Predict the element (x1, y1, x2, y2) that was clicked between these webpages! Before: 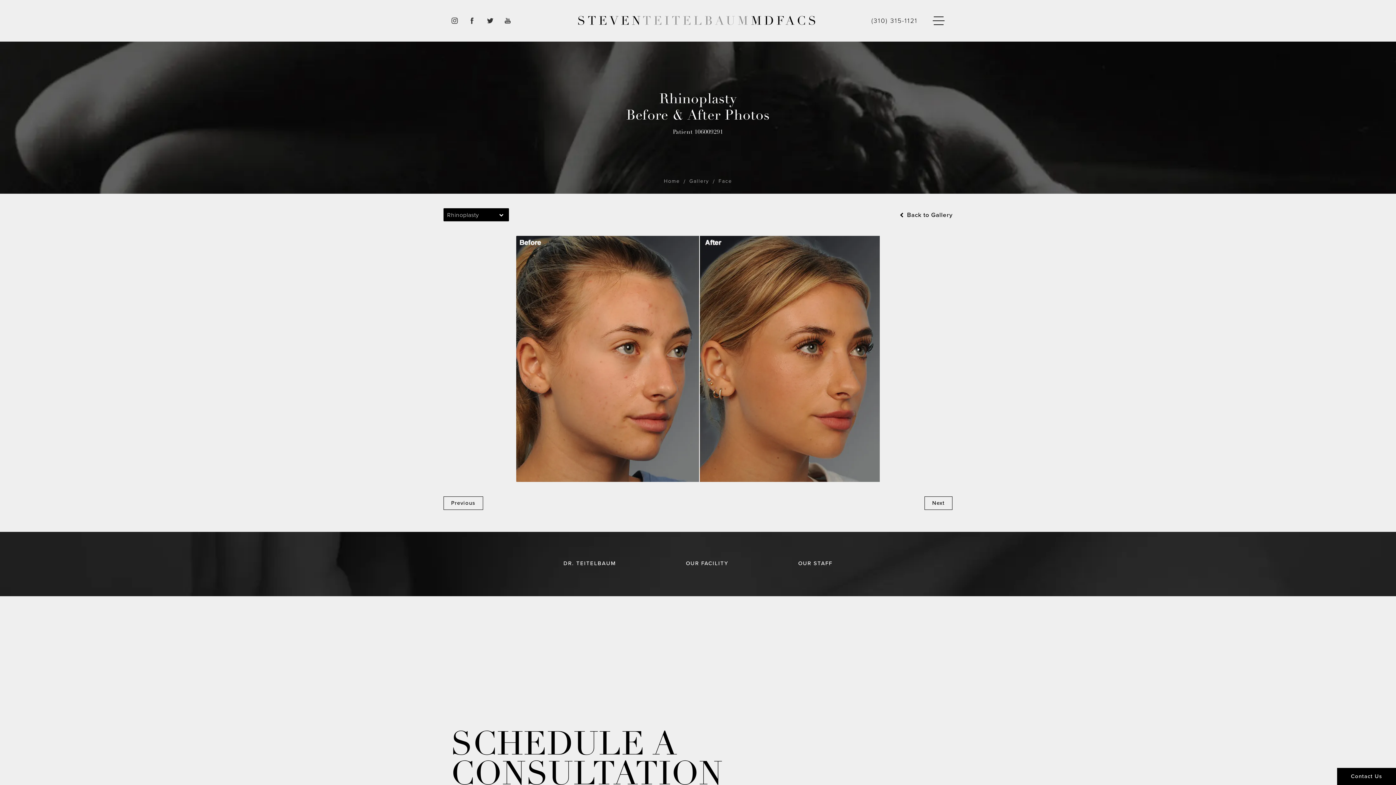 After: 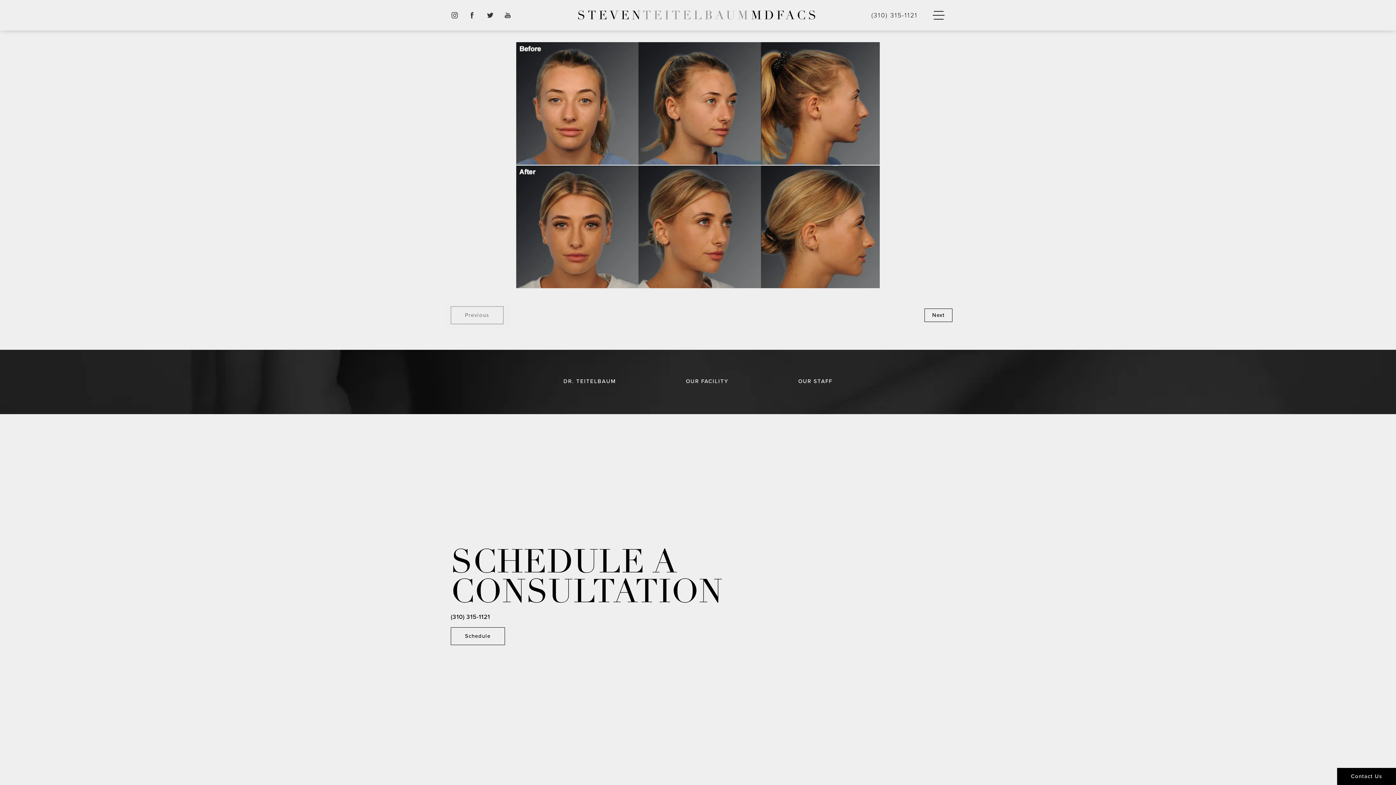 Action: label: Previous bbox: (443, 496, 483, 510)